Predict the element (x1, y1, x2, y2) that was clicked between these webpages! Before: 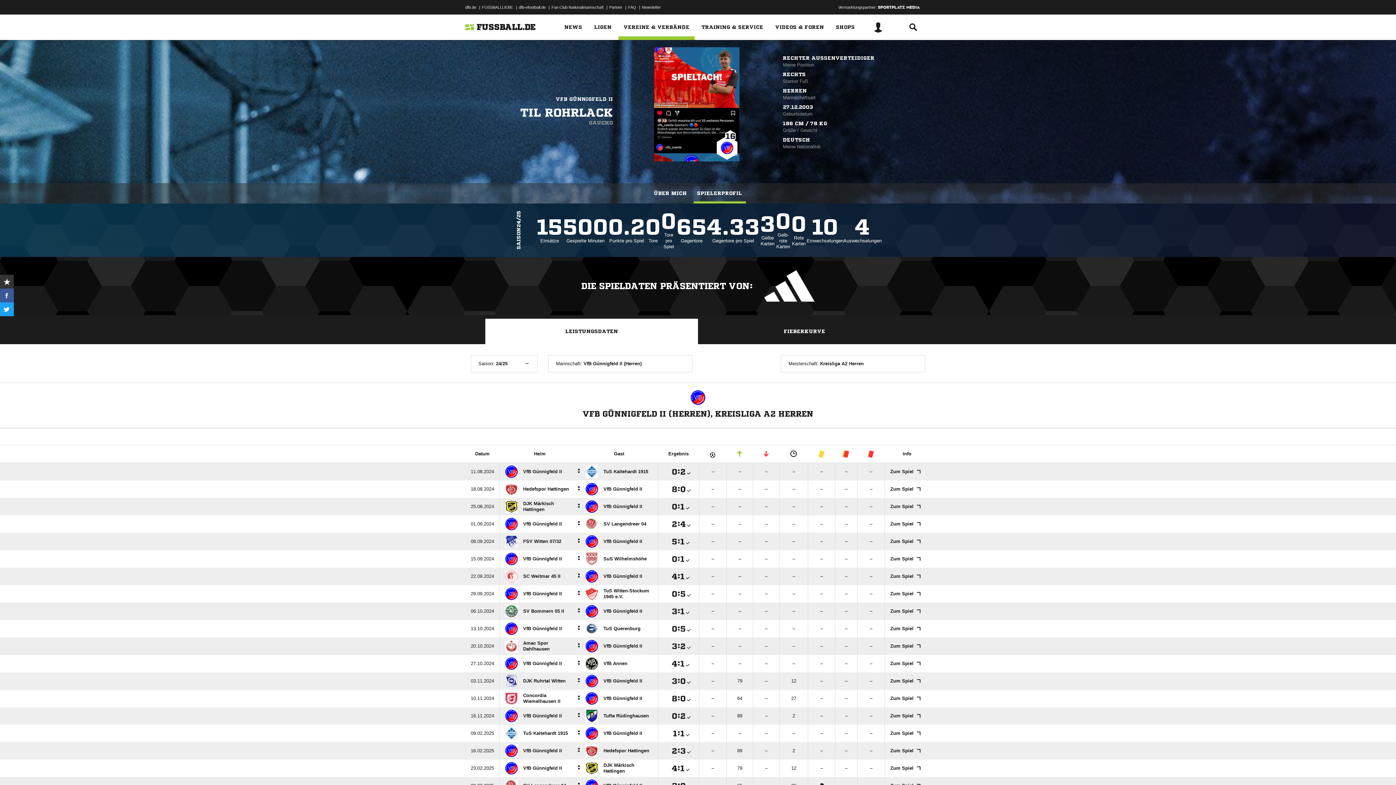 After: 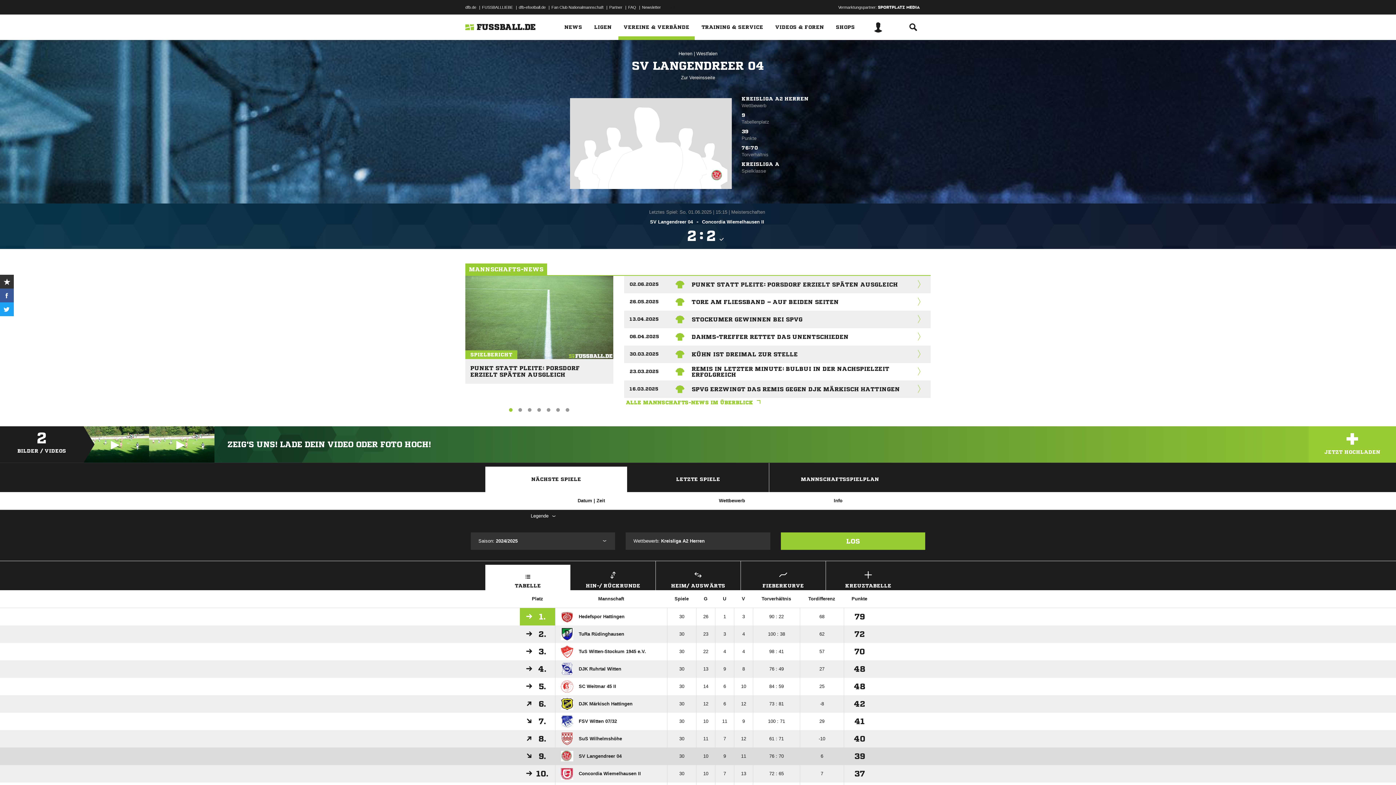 Action: label: 	SV Langendreer 04 bbox: (585, 518, 646, 530)